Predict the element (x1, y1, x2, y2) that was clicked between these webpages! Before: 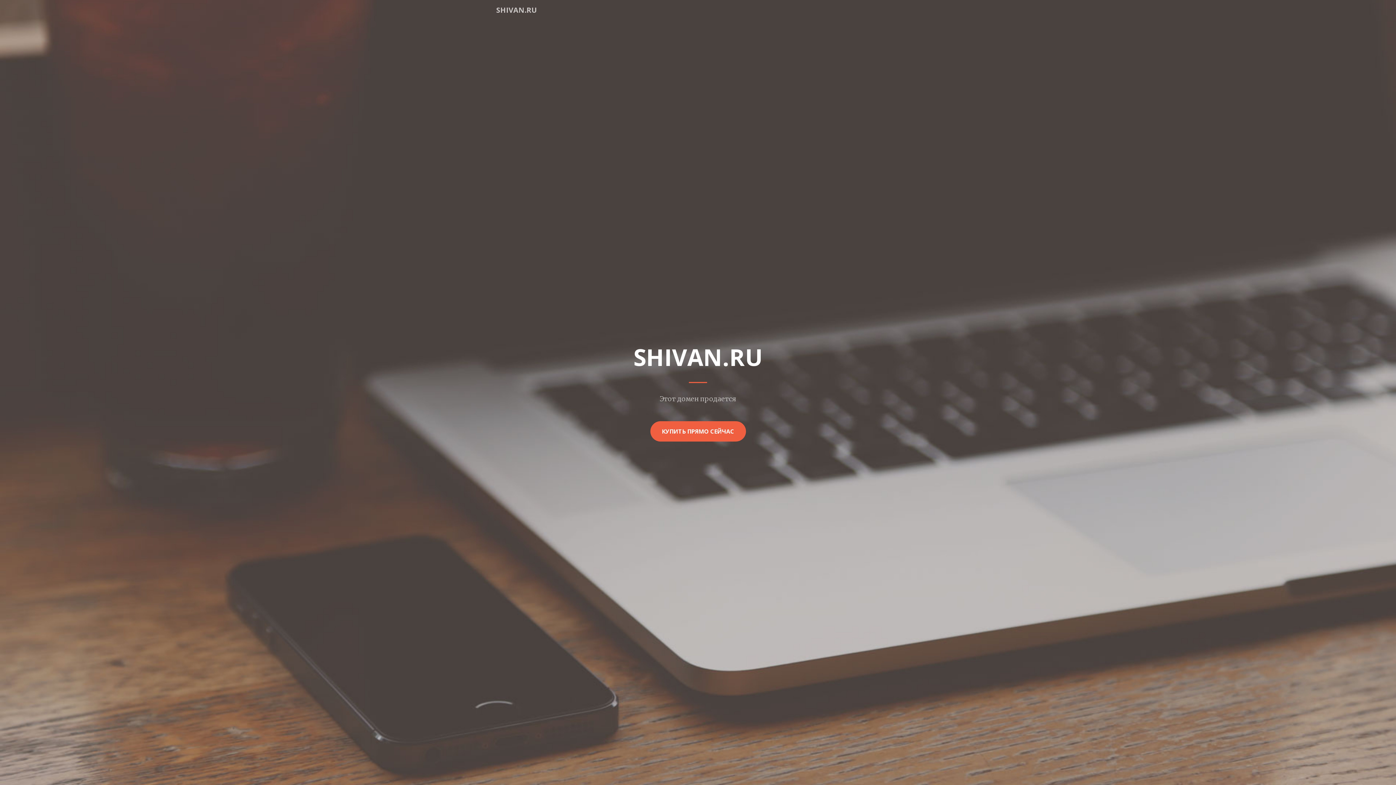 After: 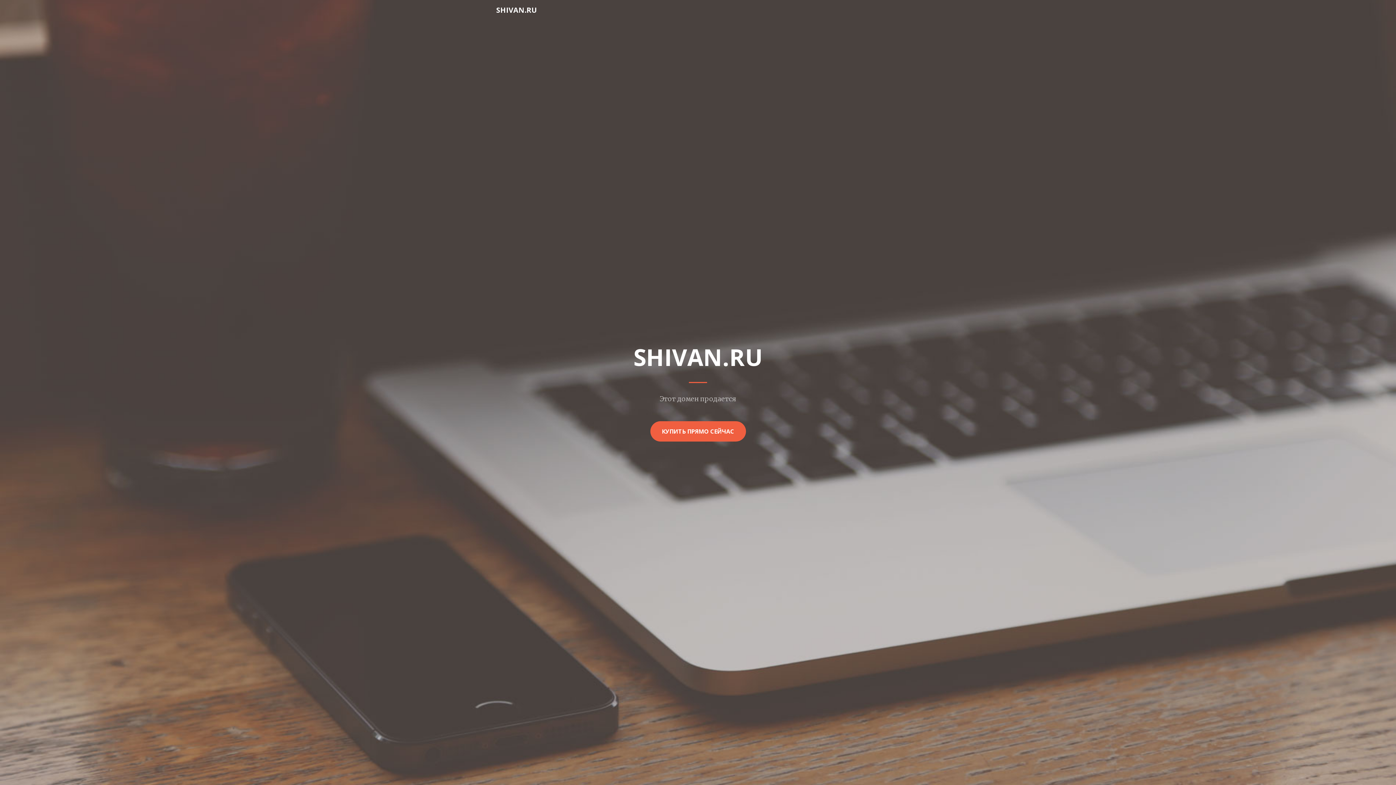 Action: bbox: (496, 2, 537, 17) label: SHIVAN.RU